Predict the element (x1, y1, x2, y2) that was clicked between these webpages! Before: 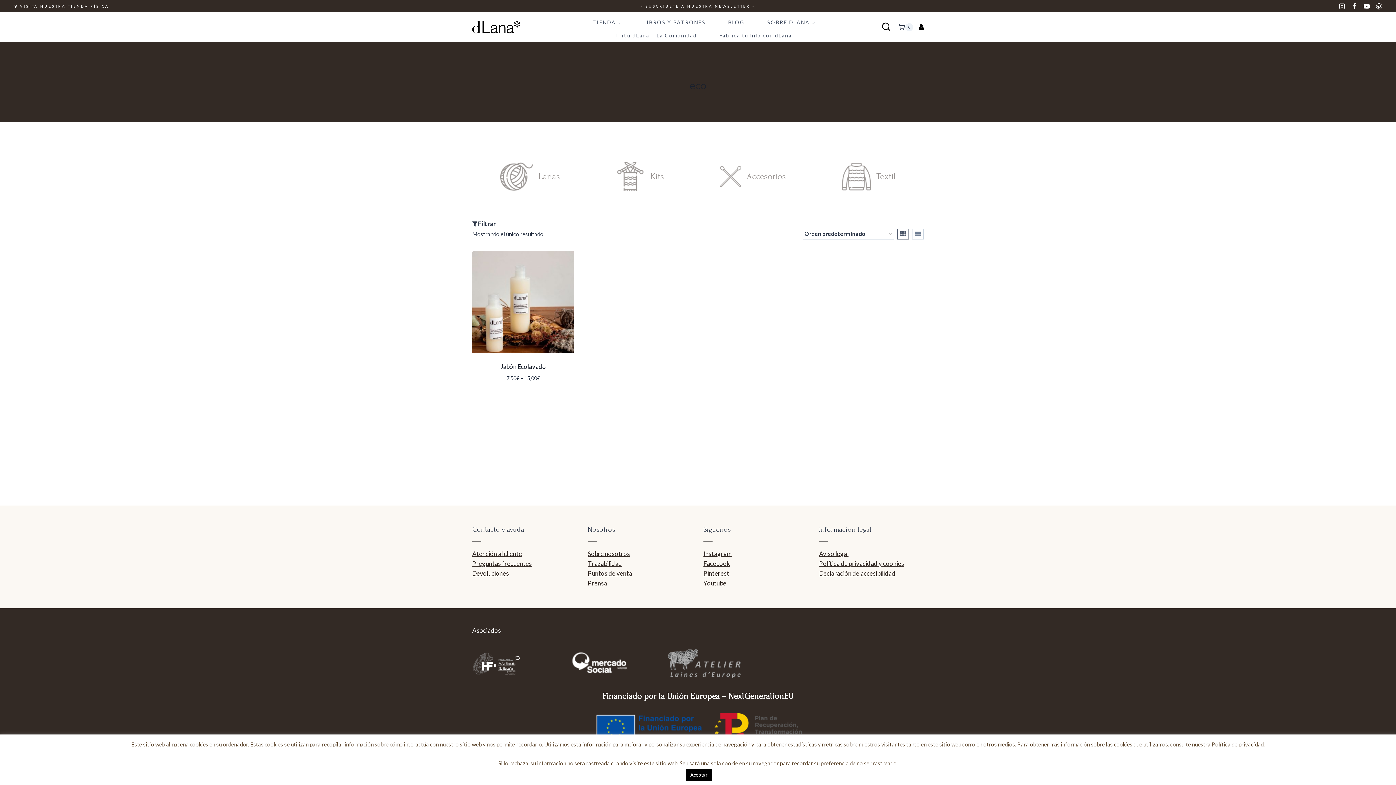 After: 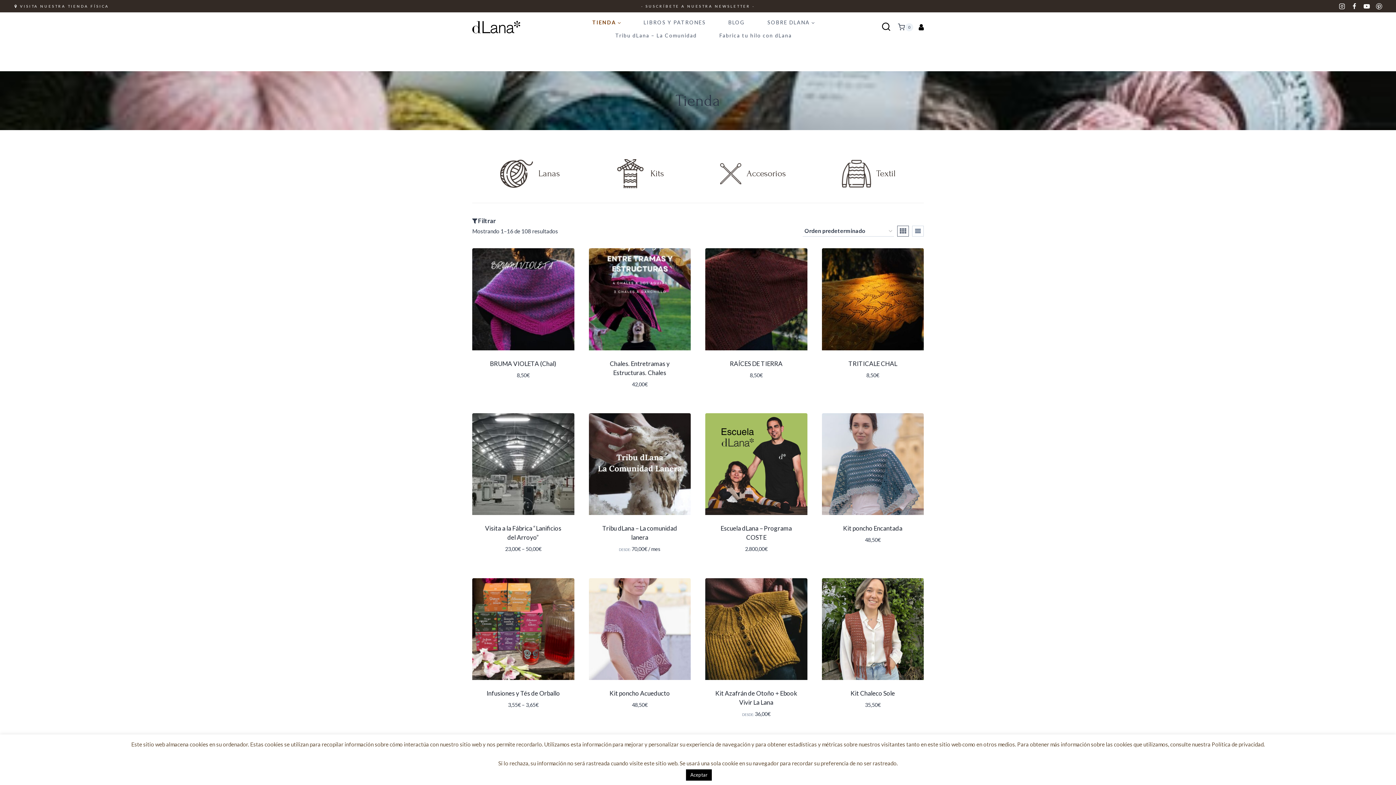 Action: label: TIENDA bbox: (589, 16, 624, 29)